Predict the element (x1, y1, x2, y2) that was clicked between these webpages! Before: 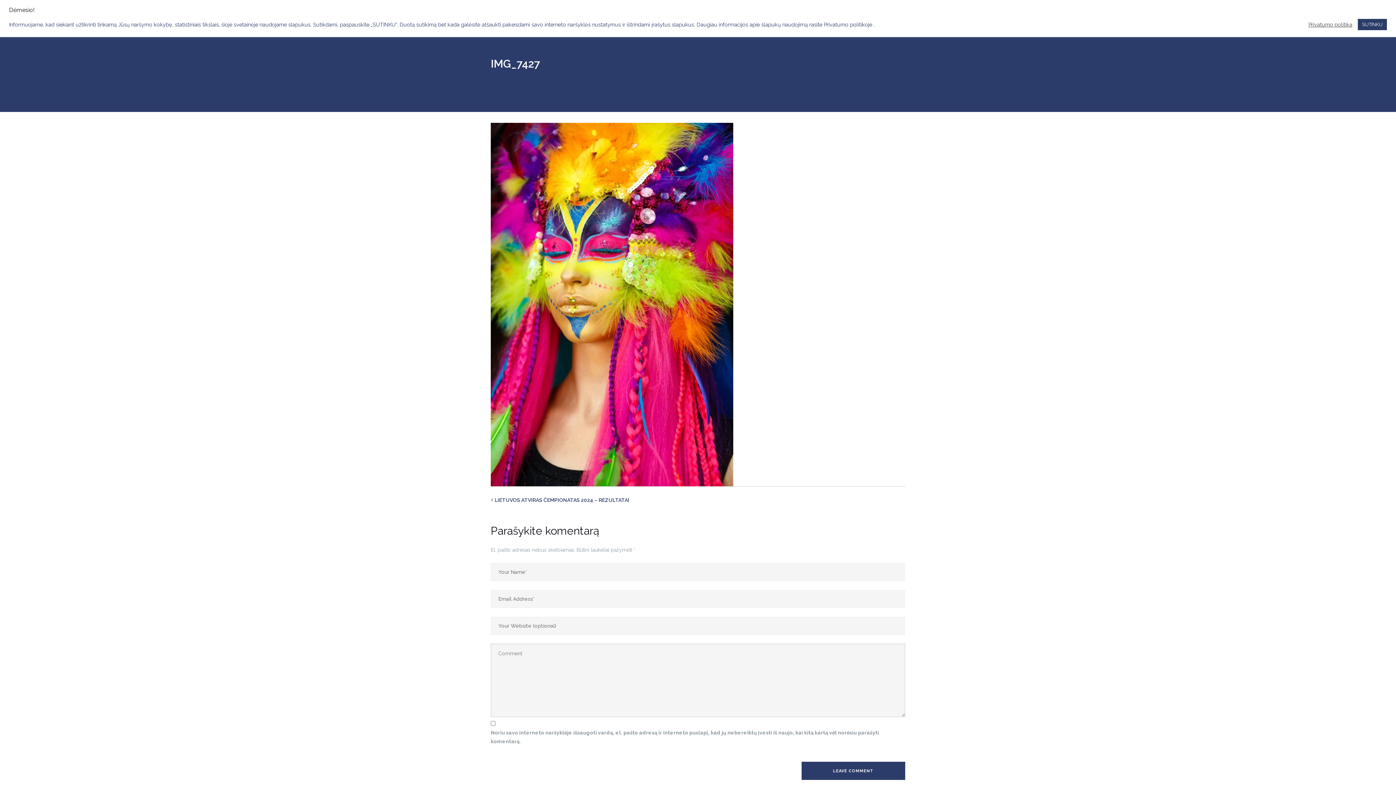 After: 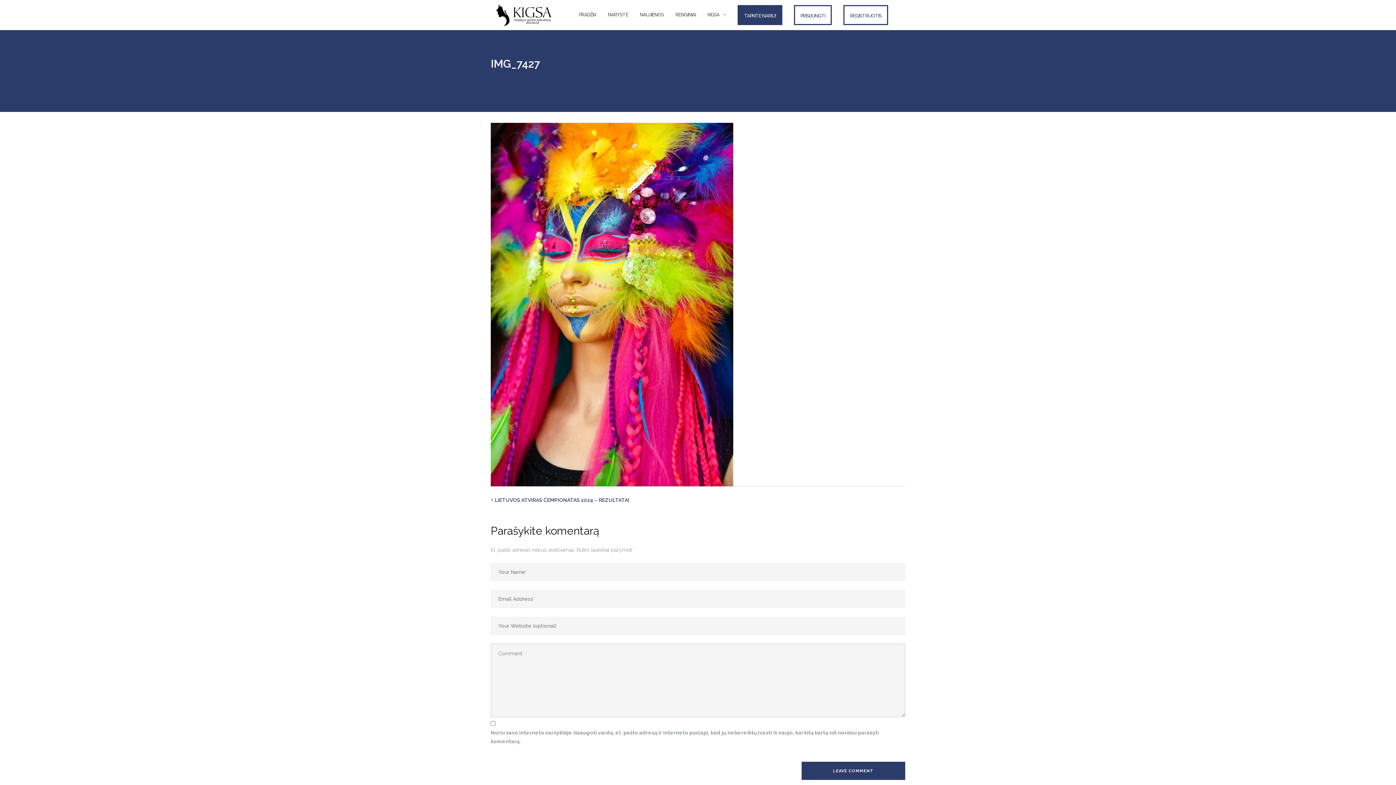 Action: label: SUTINKU bbox: (1358, 18, 1387, 30)